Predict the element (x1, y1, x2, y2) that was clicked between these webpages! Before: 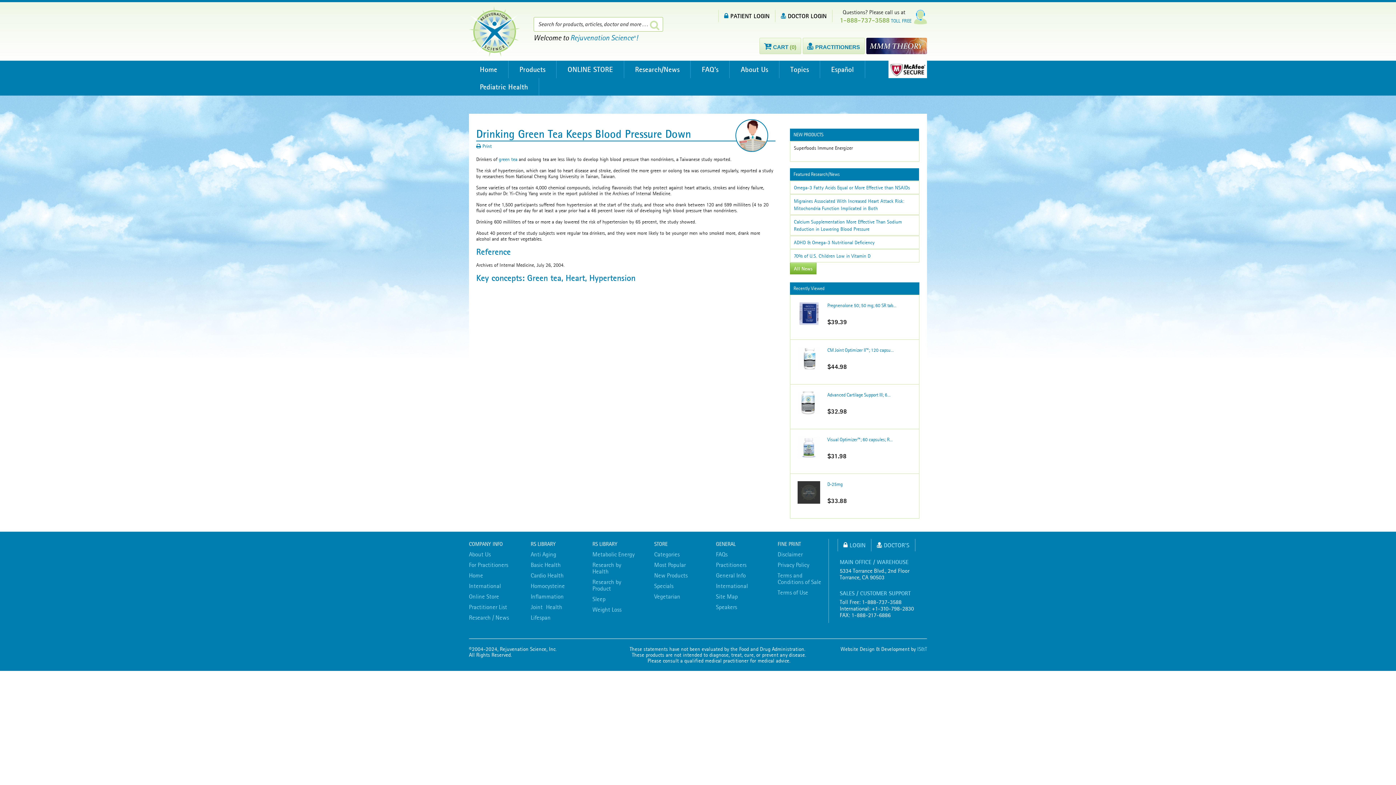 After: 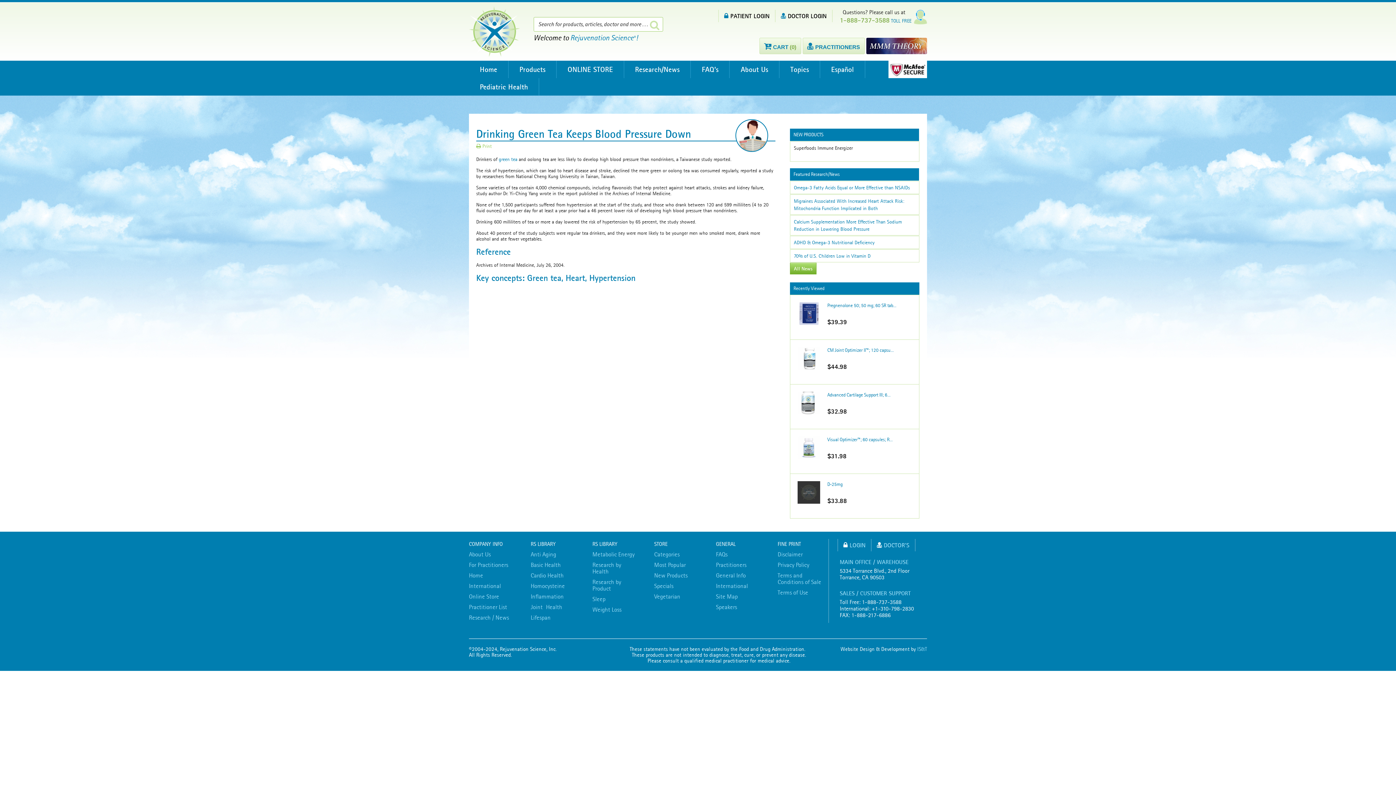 Action: label:  Print bbox: (476, 143, 492, 149)